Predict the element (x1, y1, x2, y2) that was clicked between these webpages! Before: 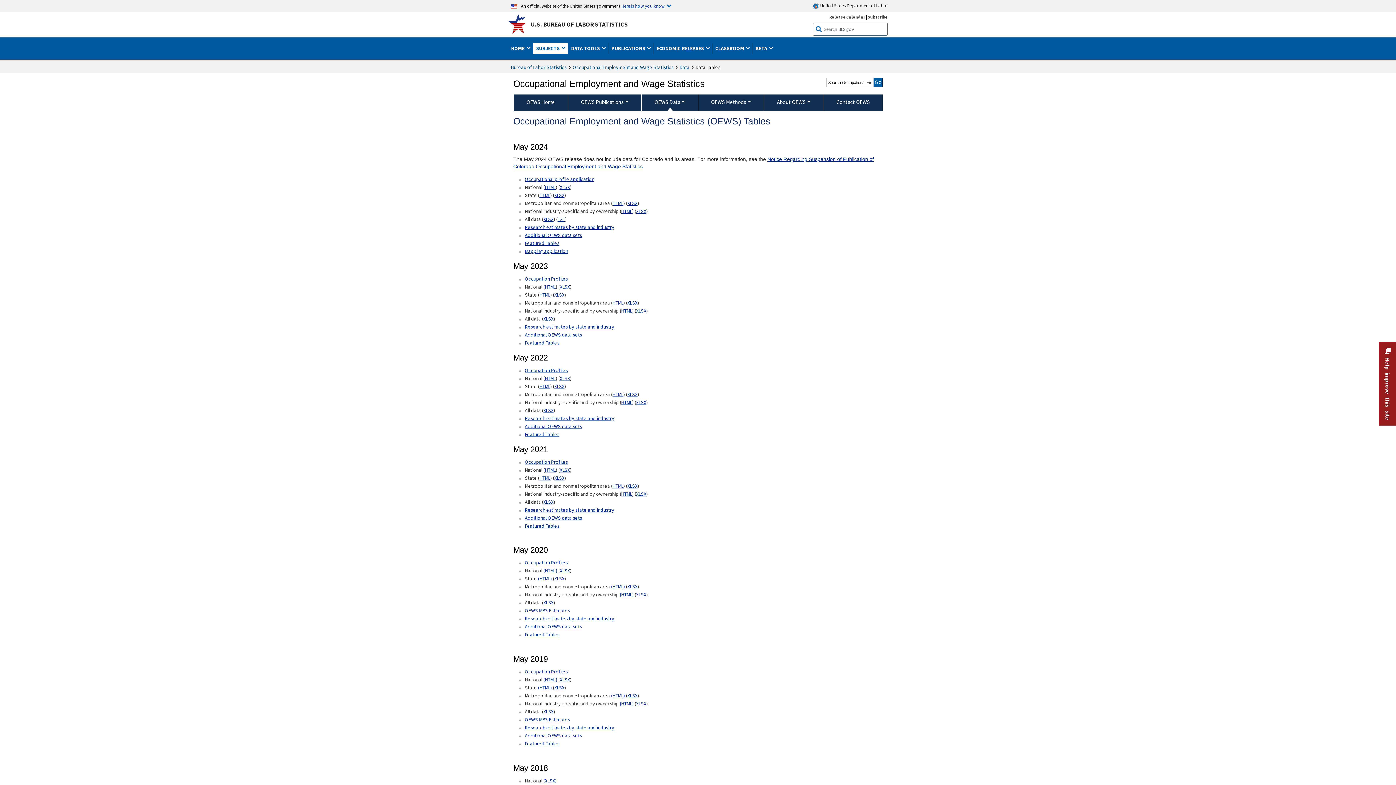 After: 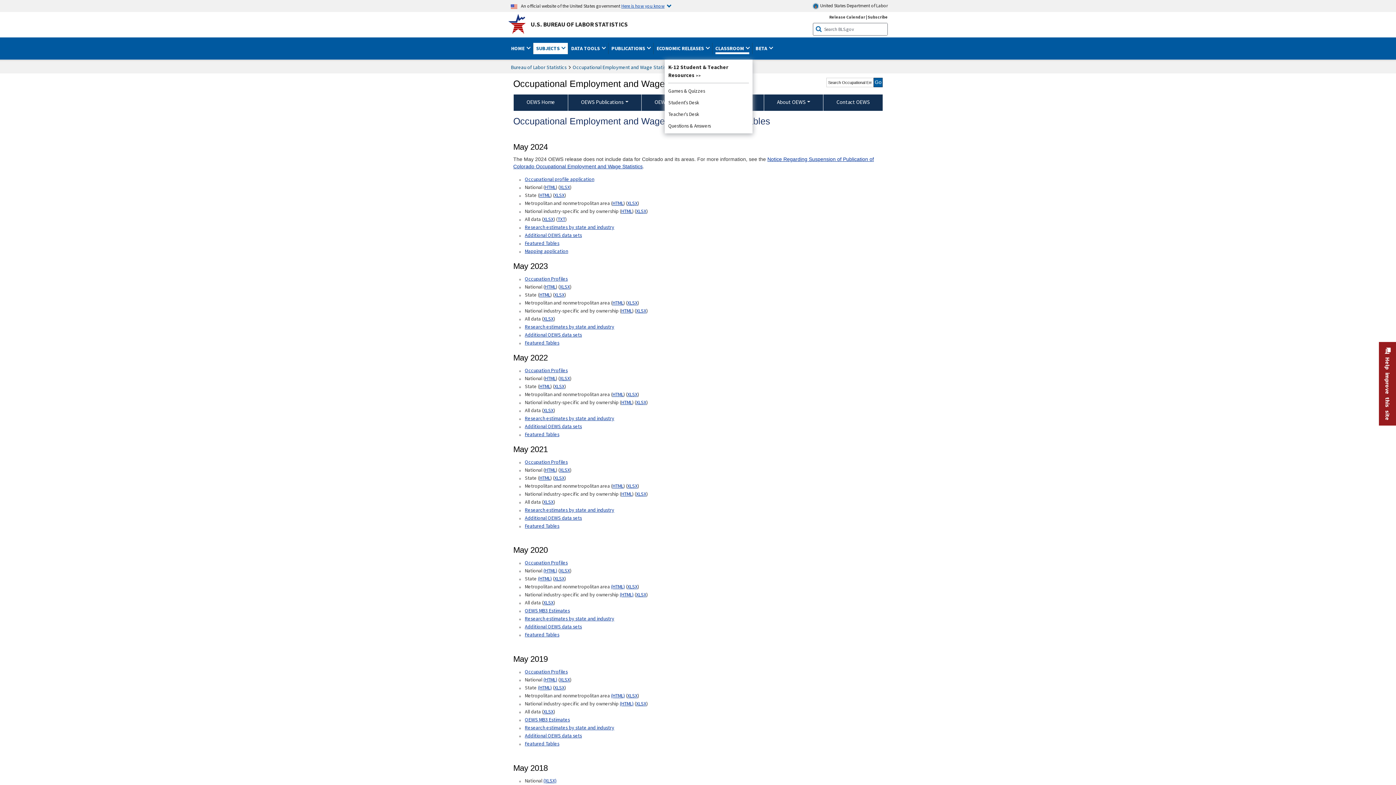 Action: label: CLASSROOM  bbox: (715, 42, 749, 54)